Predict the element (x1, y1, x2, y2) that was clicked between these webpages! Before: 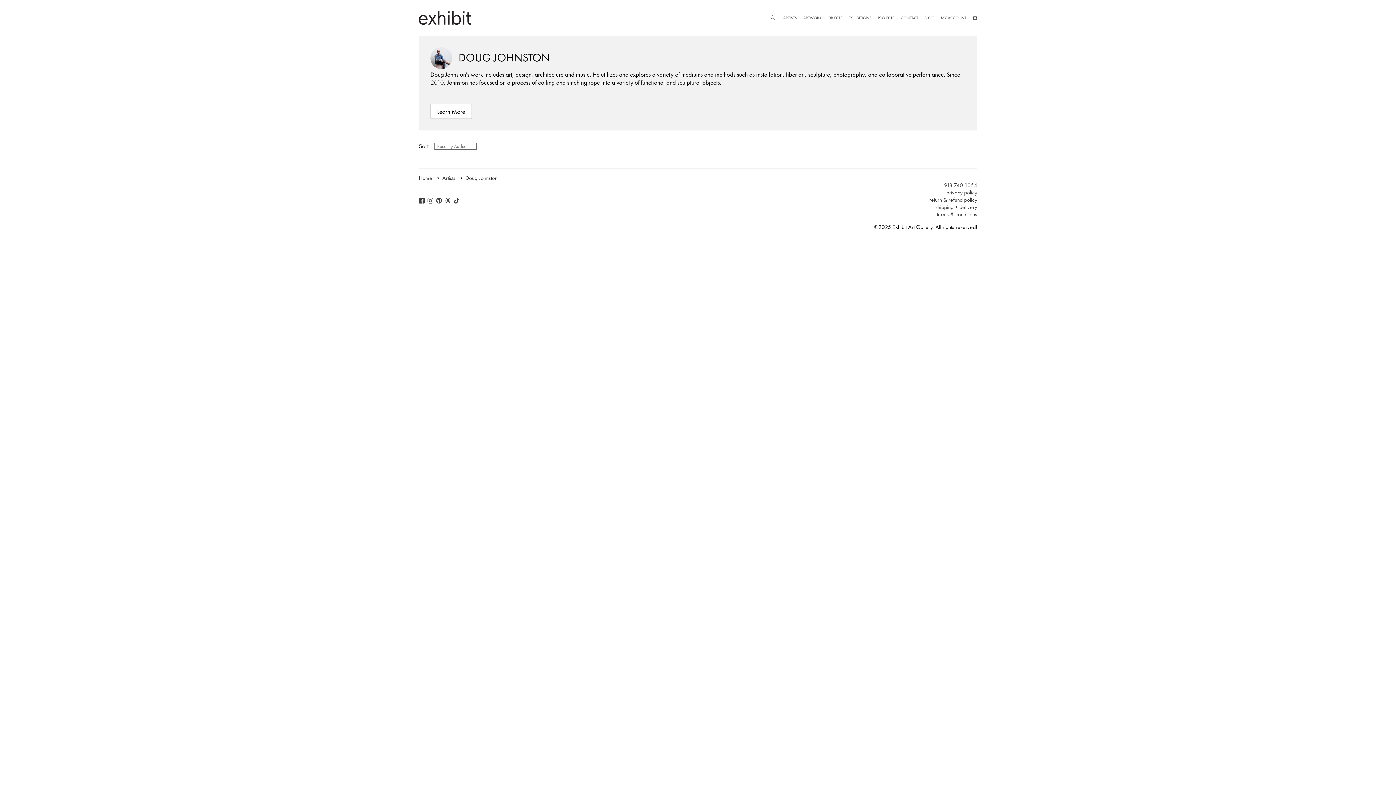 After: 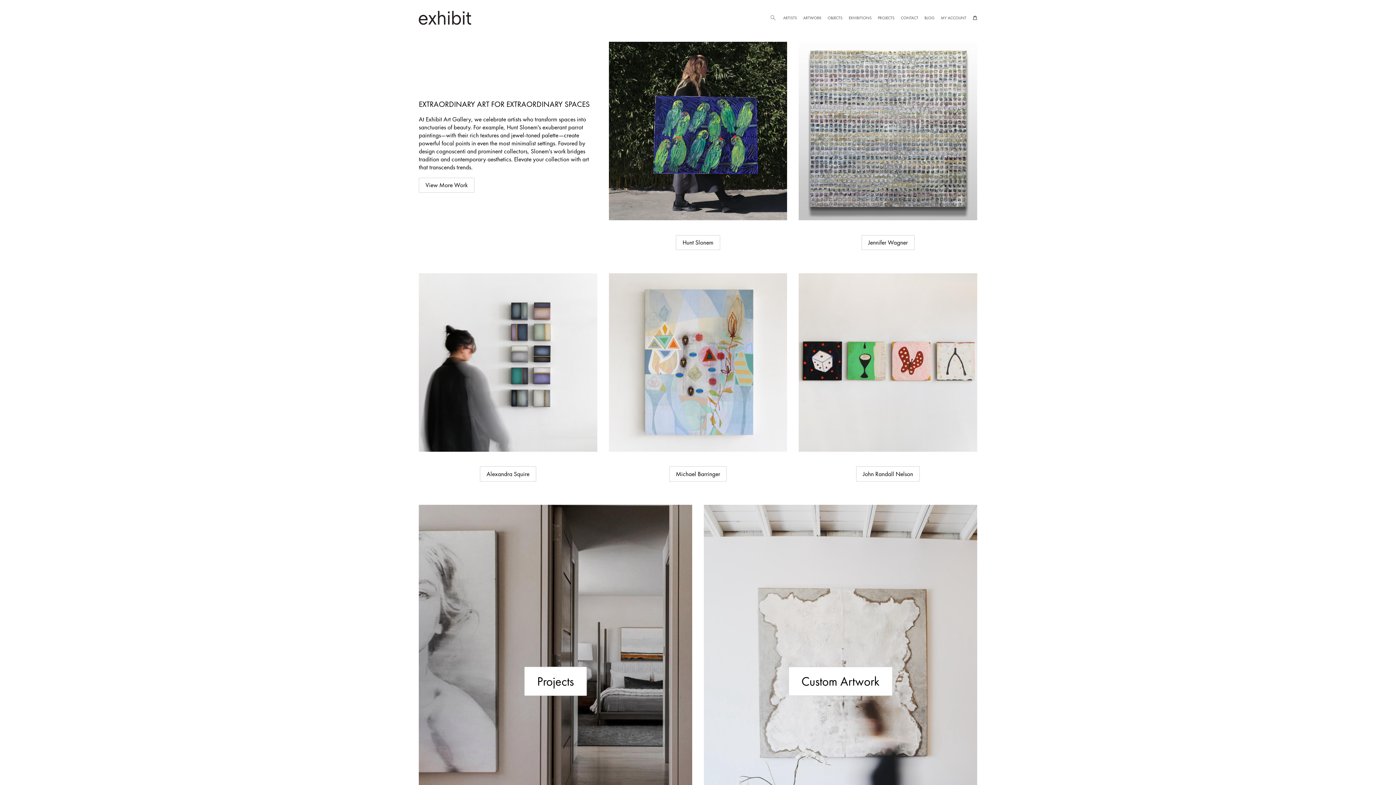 Action: label: Home bbox: (418, 174, 432, 181)